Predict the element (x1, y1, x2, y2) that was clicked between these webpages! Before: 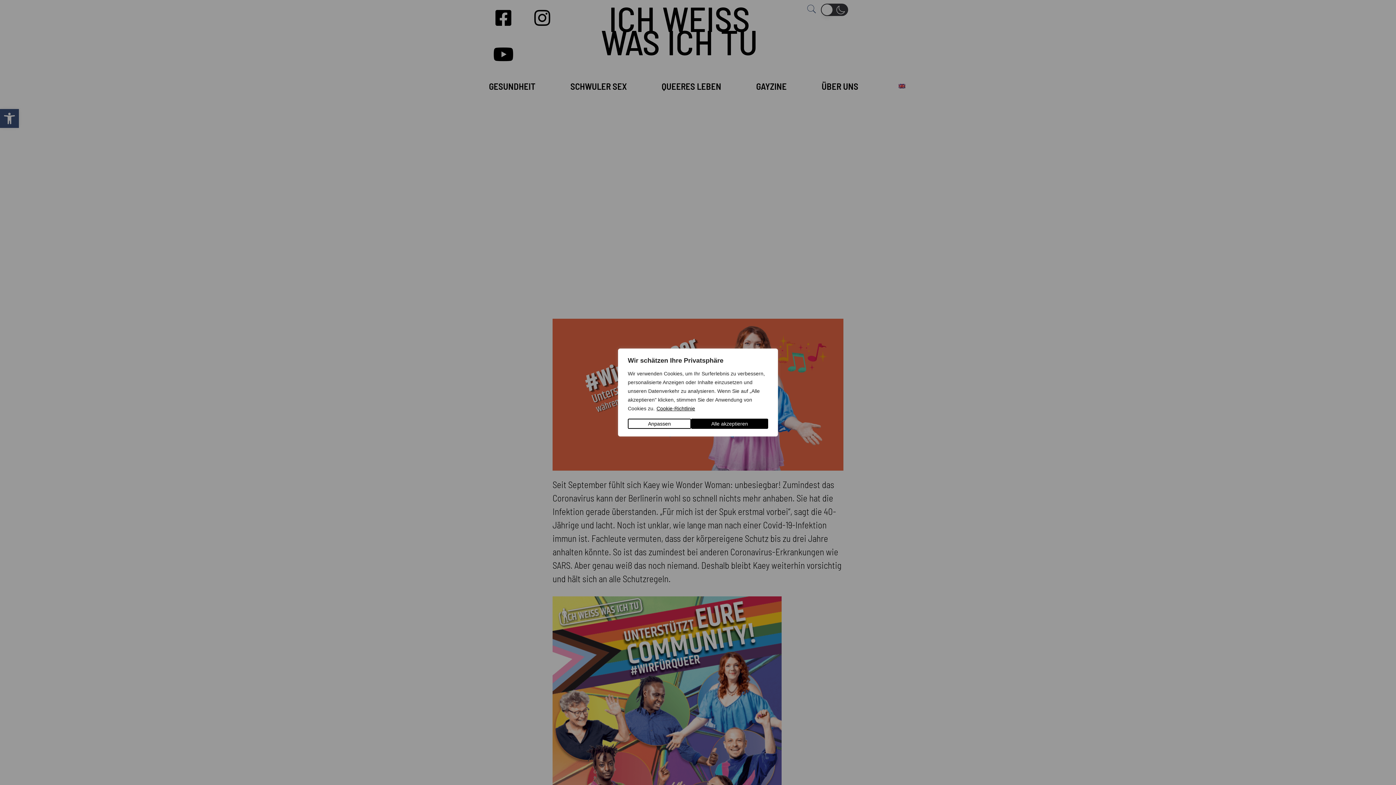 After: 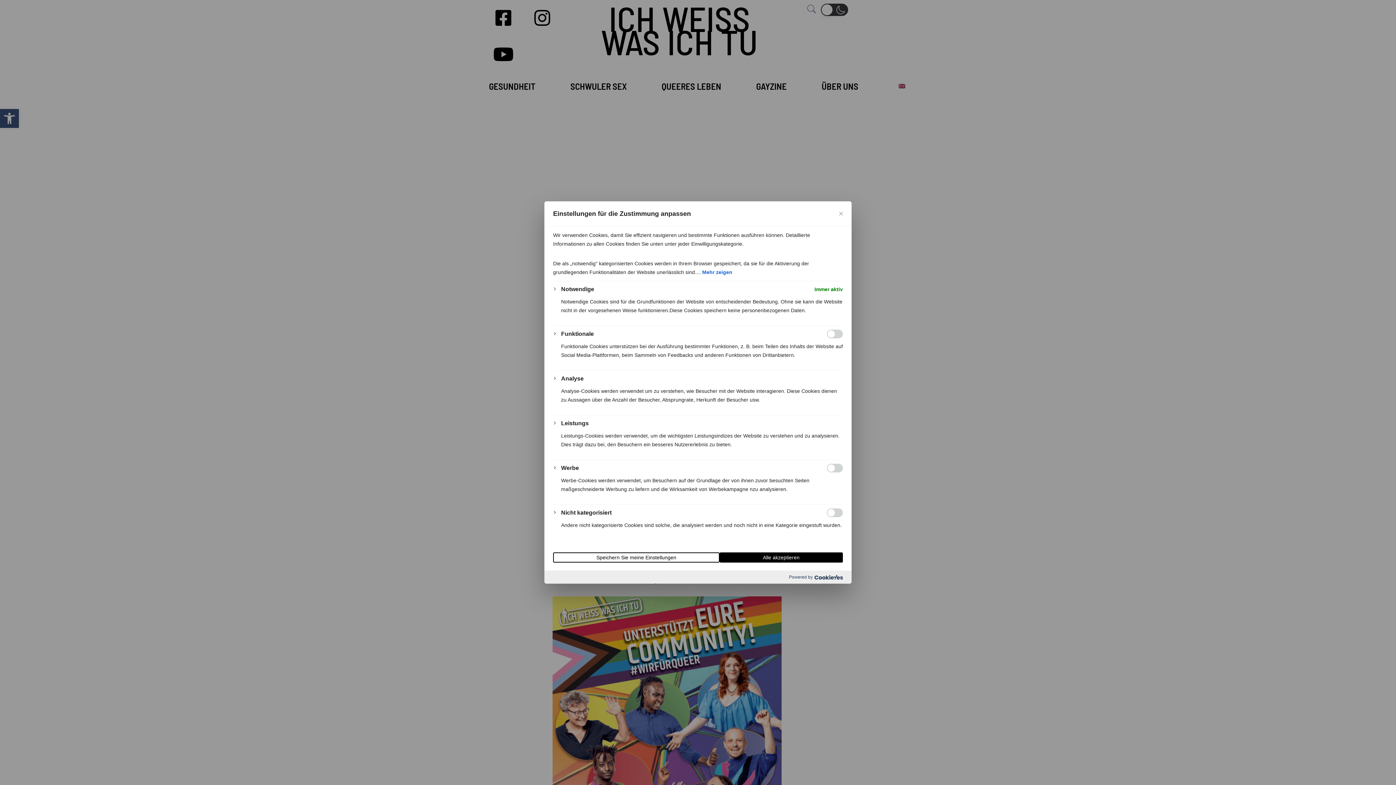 Action: bbox: (628, 418, 691, 429) label: Anpassen